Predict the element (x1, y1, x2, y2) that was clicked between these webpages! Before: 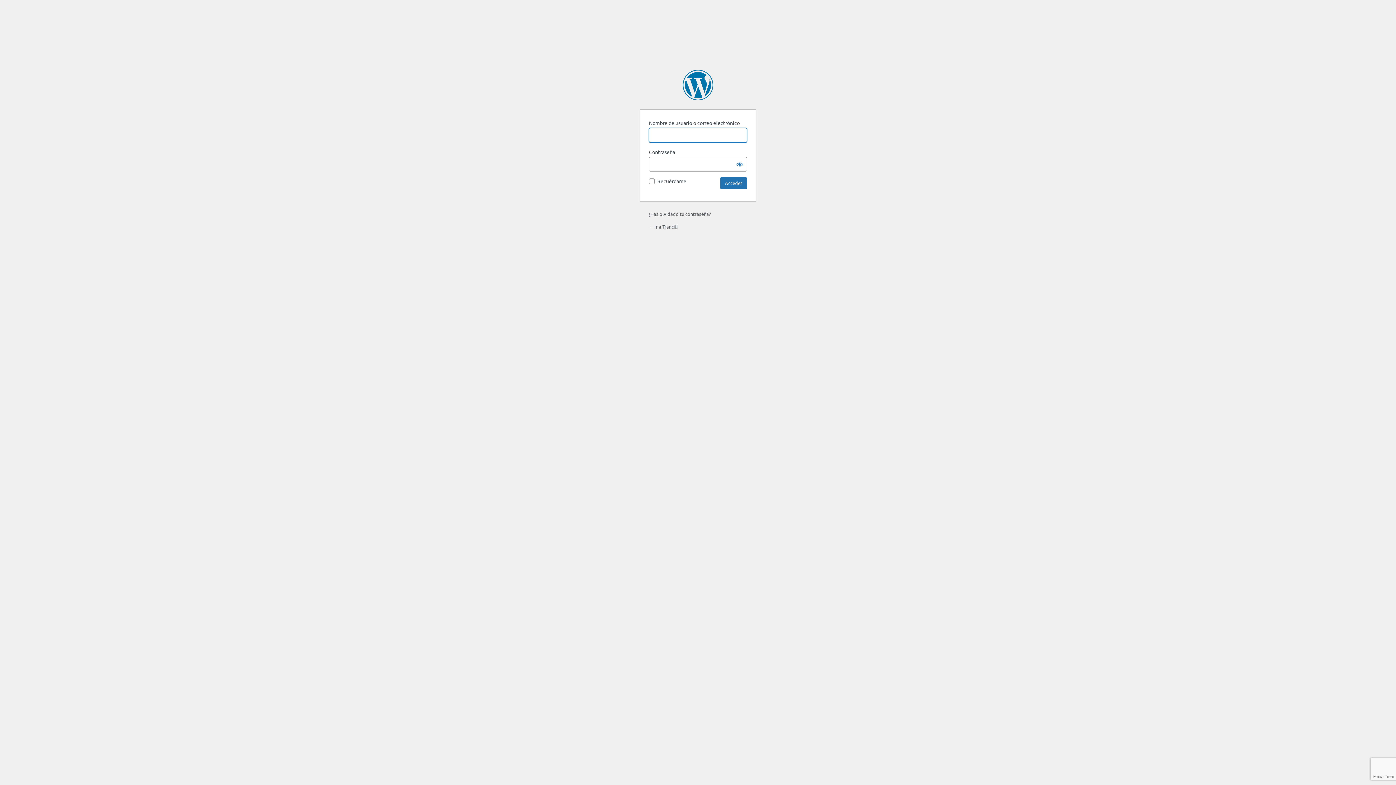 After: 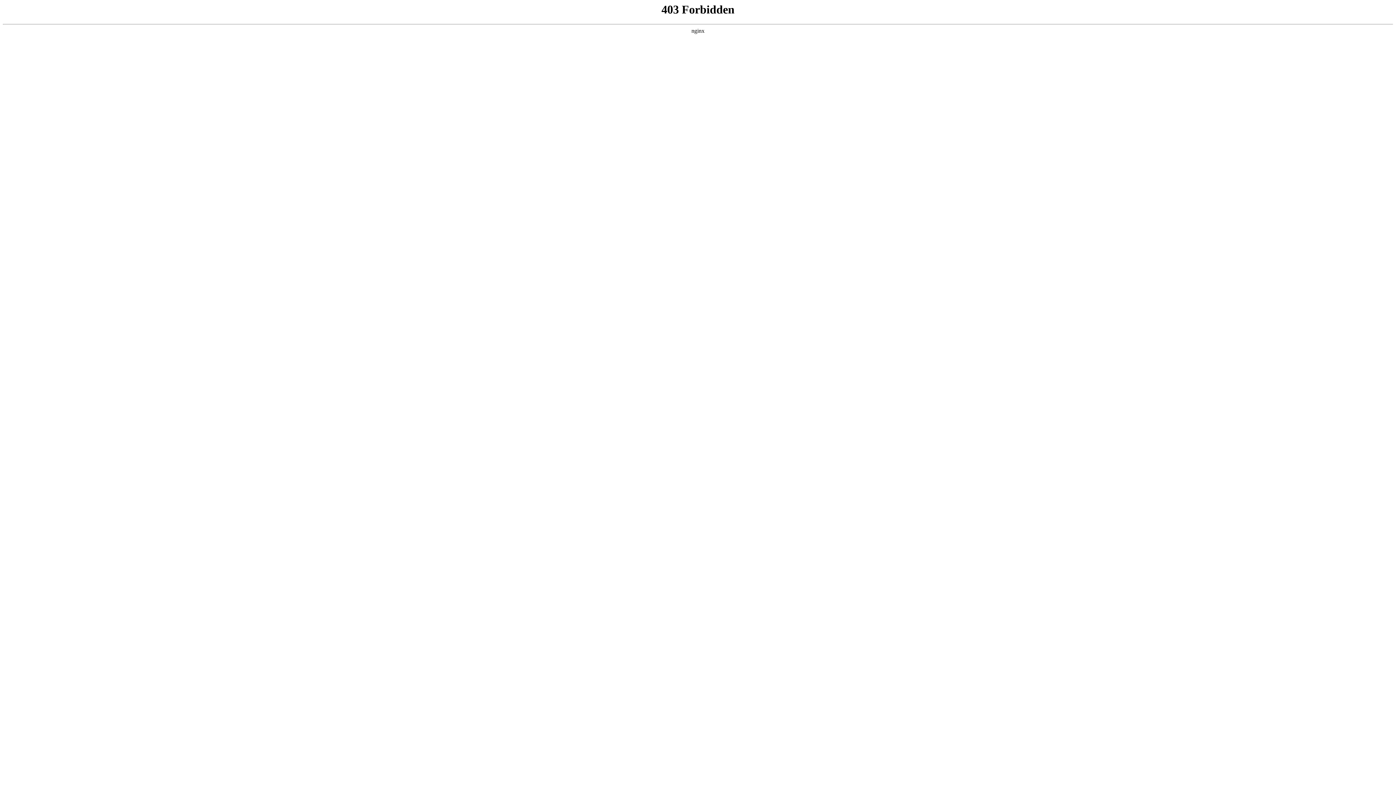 Action: bbox: (682, 69, 713, 100) label: Funciona con WordPress